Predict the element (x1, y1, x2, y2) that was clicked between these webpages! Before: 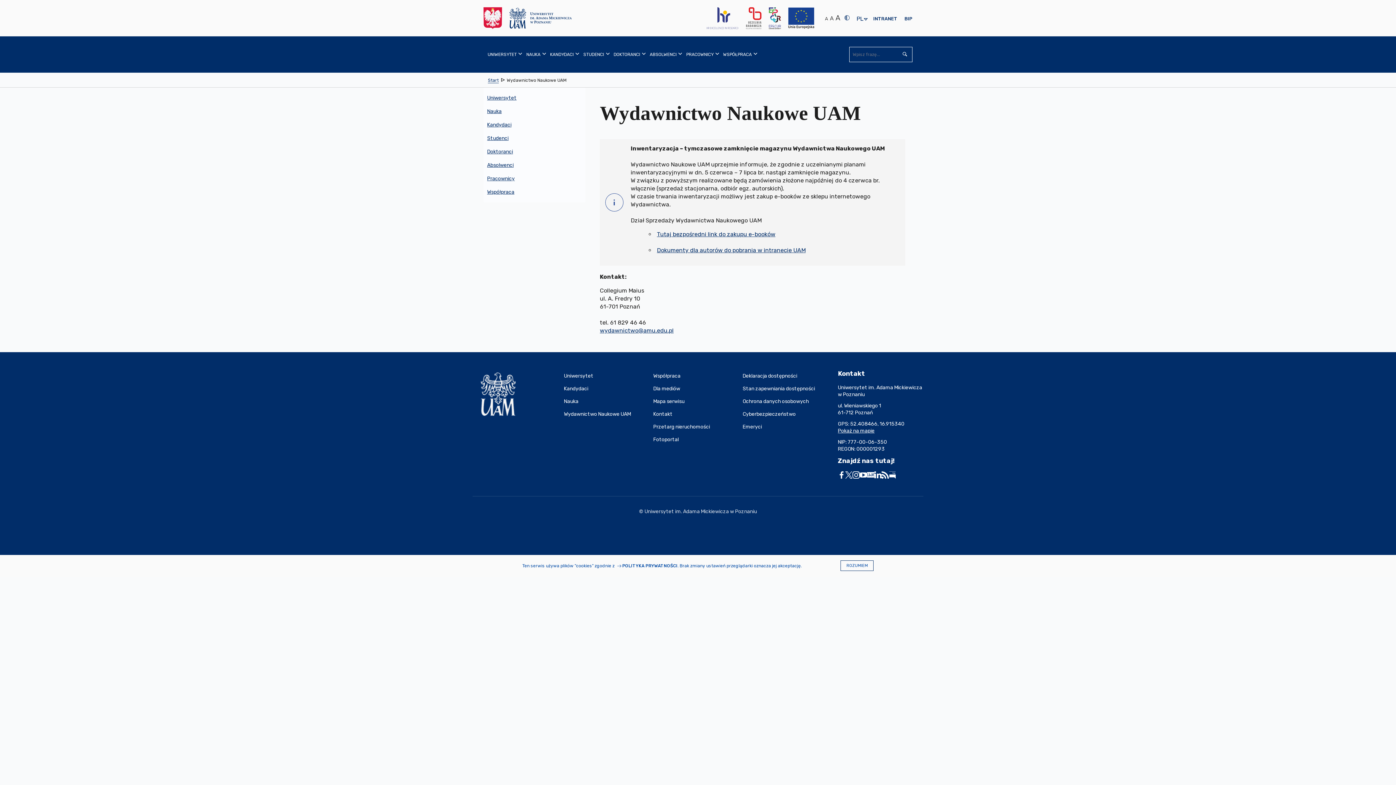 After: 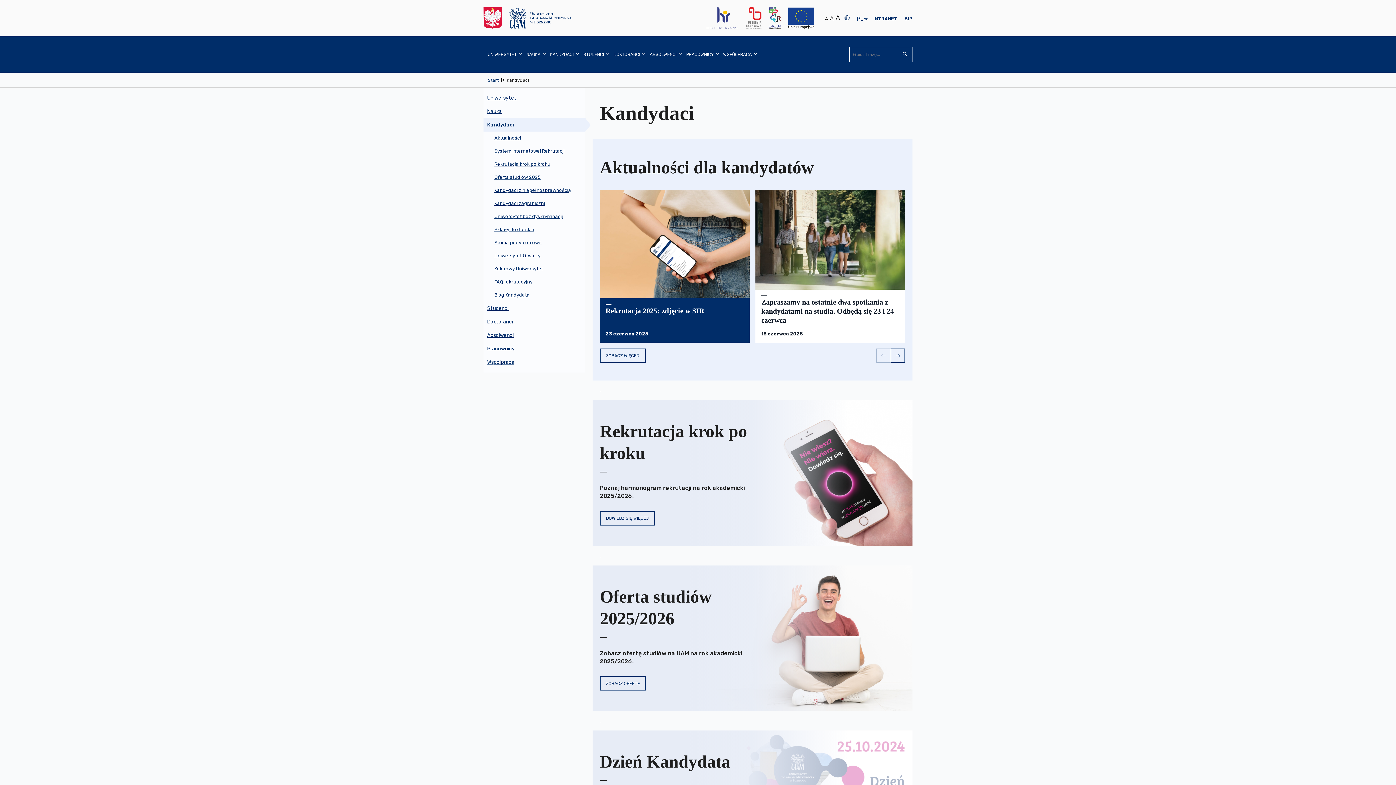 Action: bbox: (564, 382, 653, 395) label: Kandydaci